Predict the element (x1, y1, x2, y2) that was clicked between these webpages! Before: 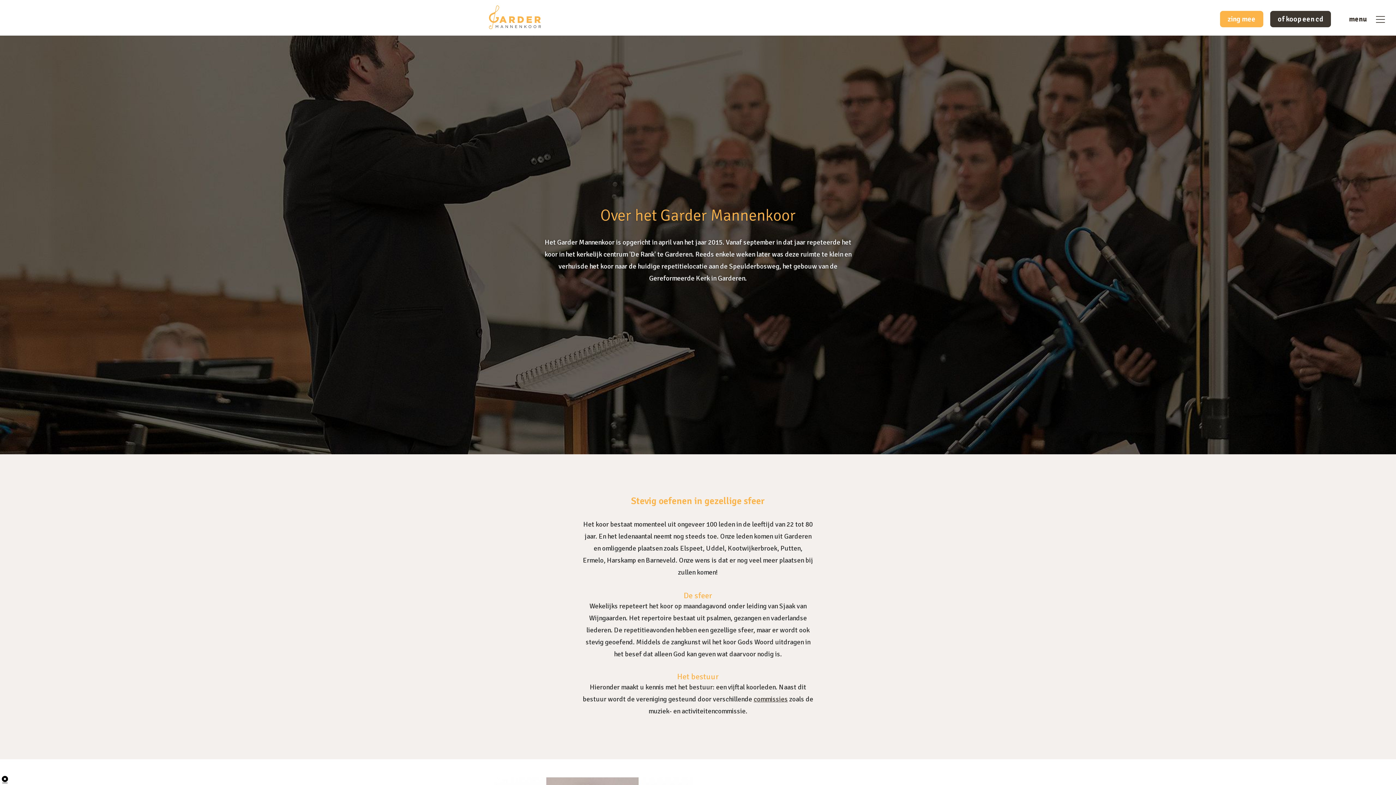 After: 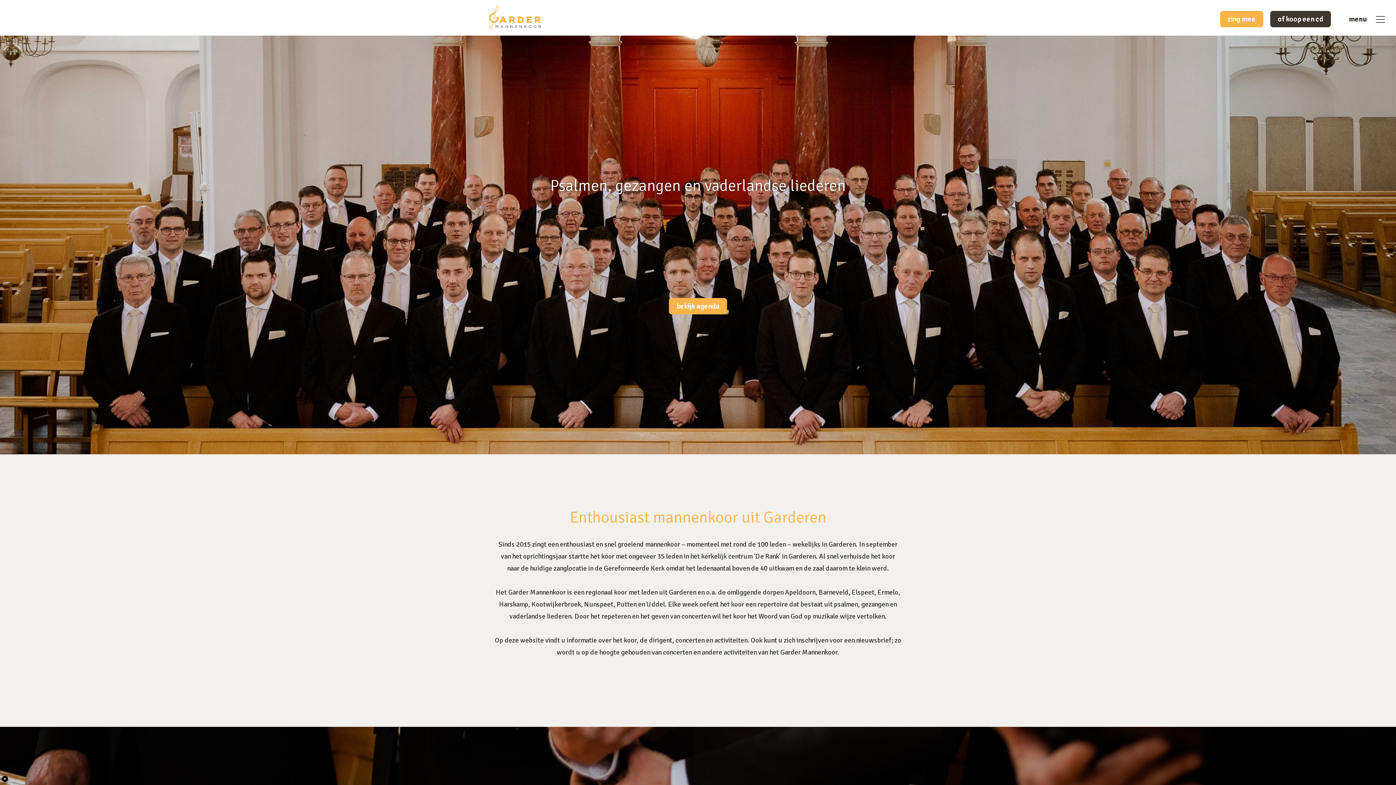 Action: bbox: (489, 15, 541, 23)